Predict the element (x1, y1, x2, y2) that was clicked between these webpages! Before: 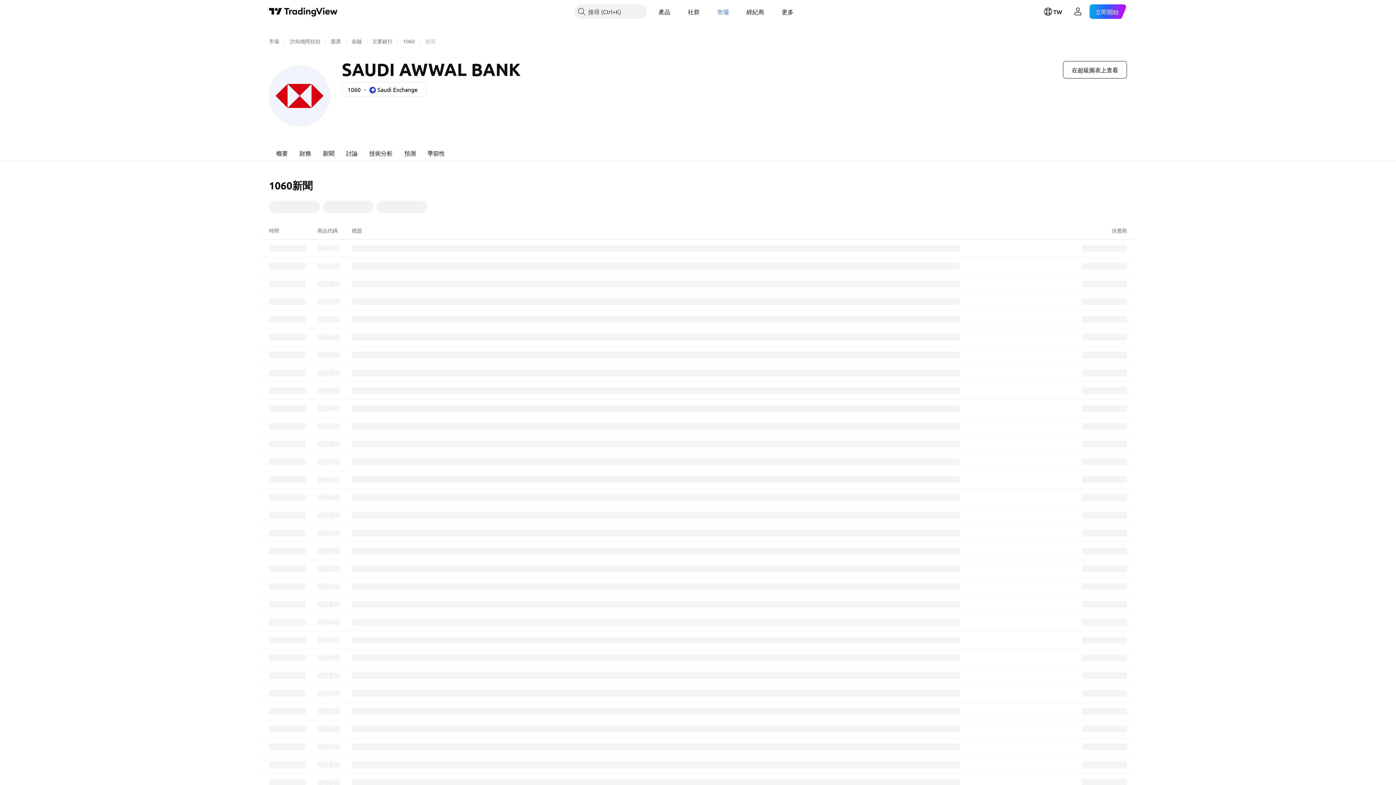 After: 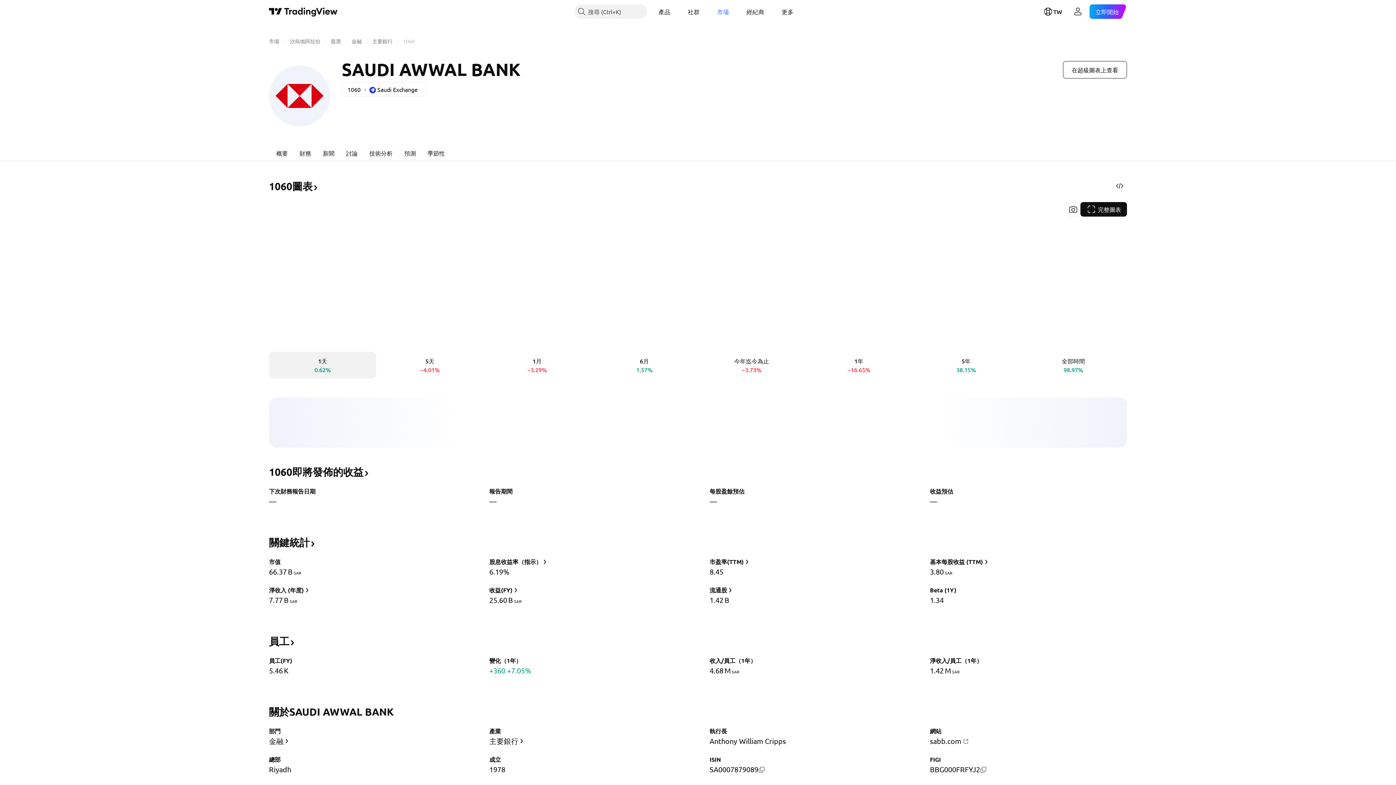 Action: label: 1060 bbox: (403, 37, 414, 44)